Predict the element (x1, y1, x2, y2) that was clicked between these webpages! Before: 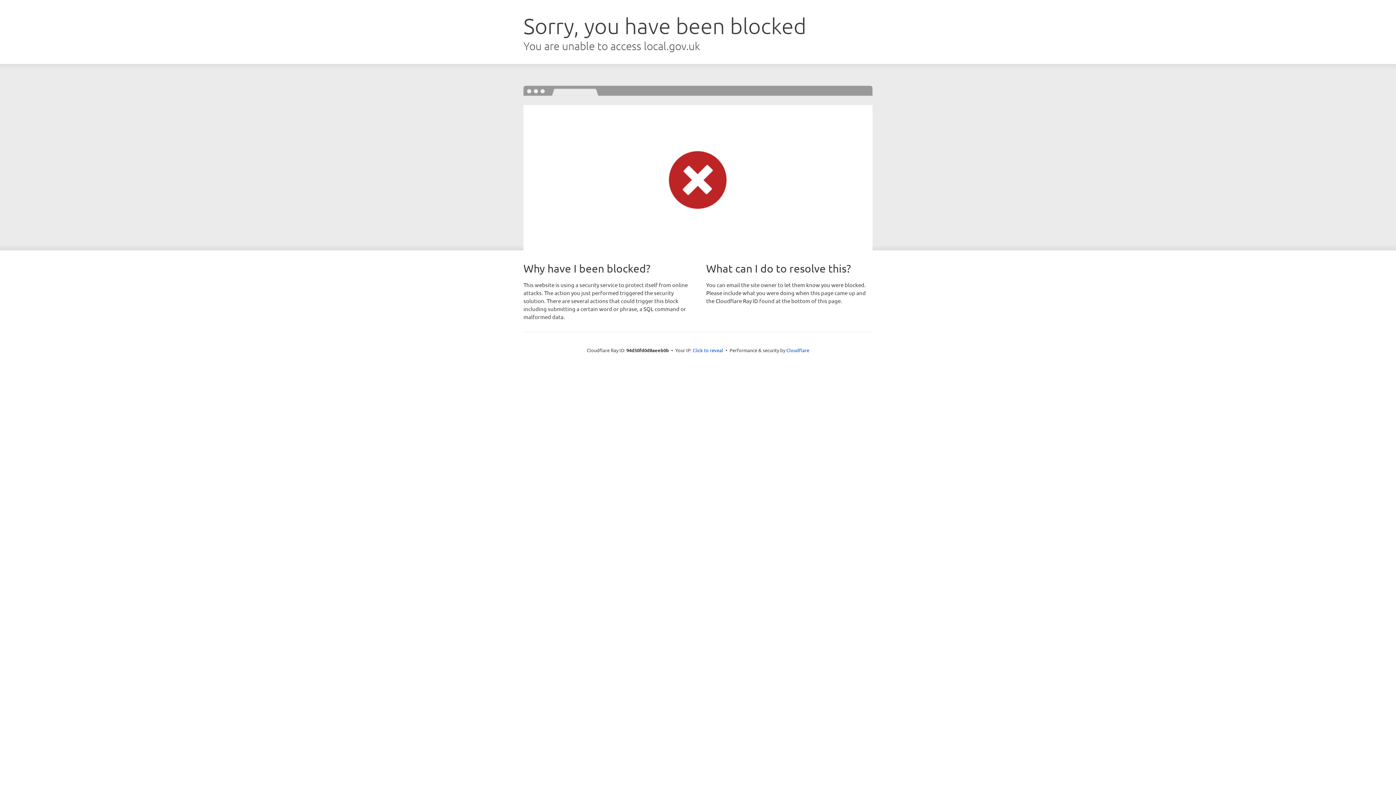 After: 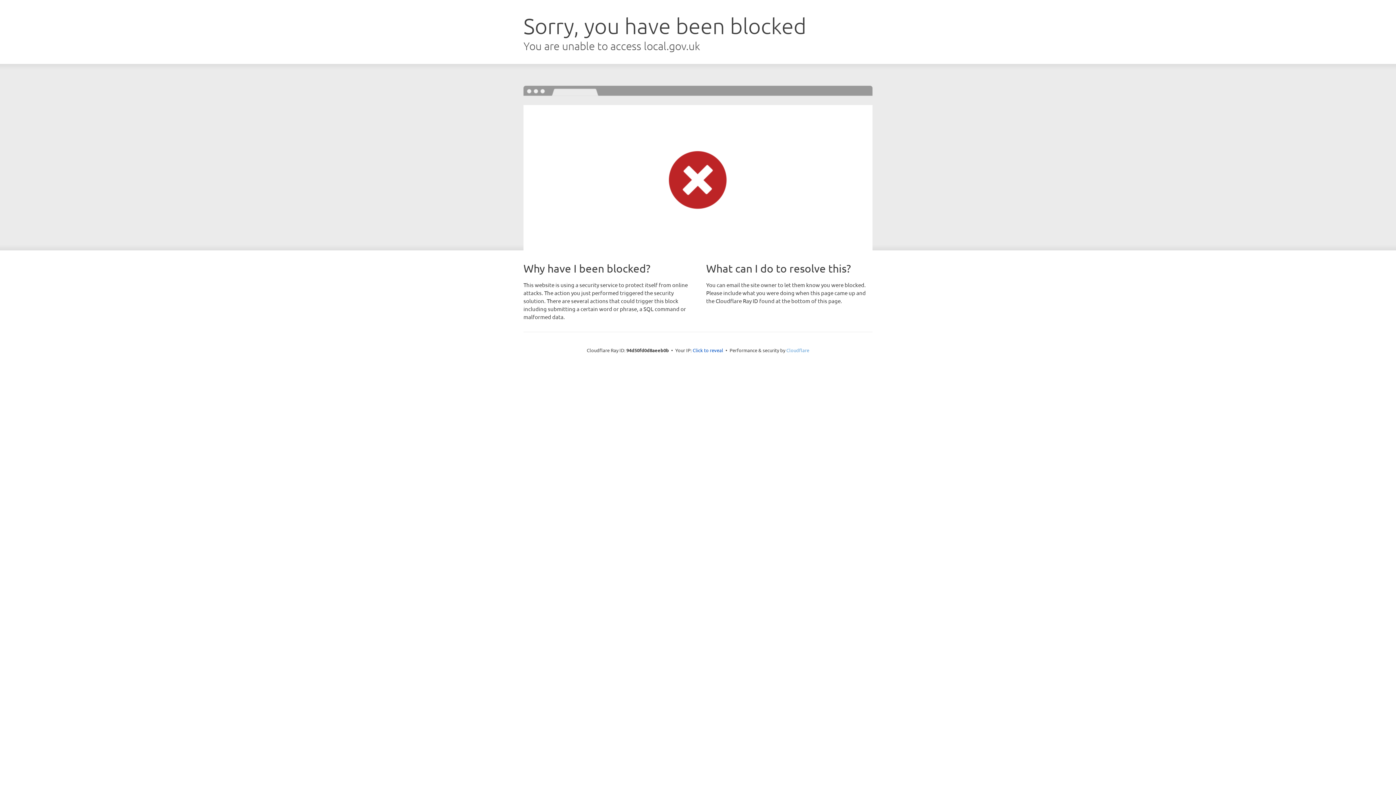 Action: label: Cloudflare bbox: (786, 347, 809, 353)